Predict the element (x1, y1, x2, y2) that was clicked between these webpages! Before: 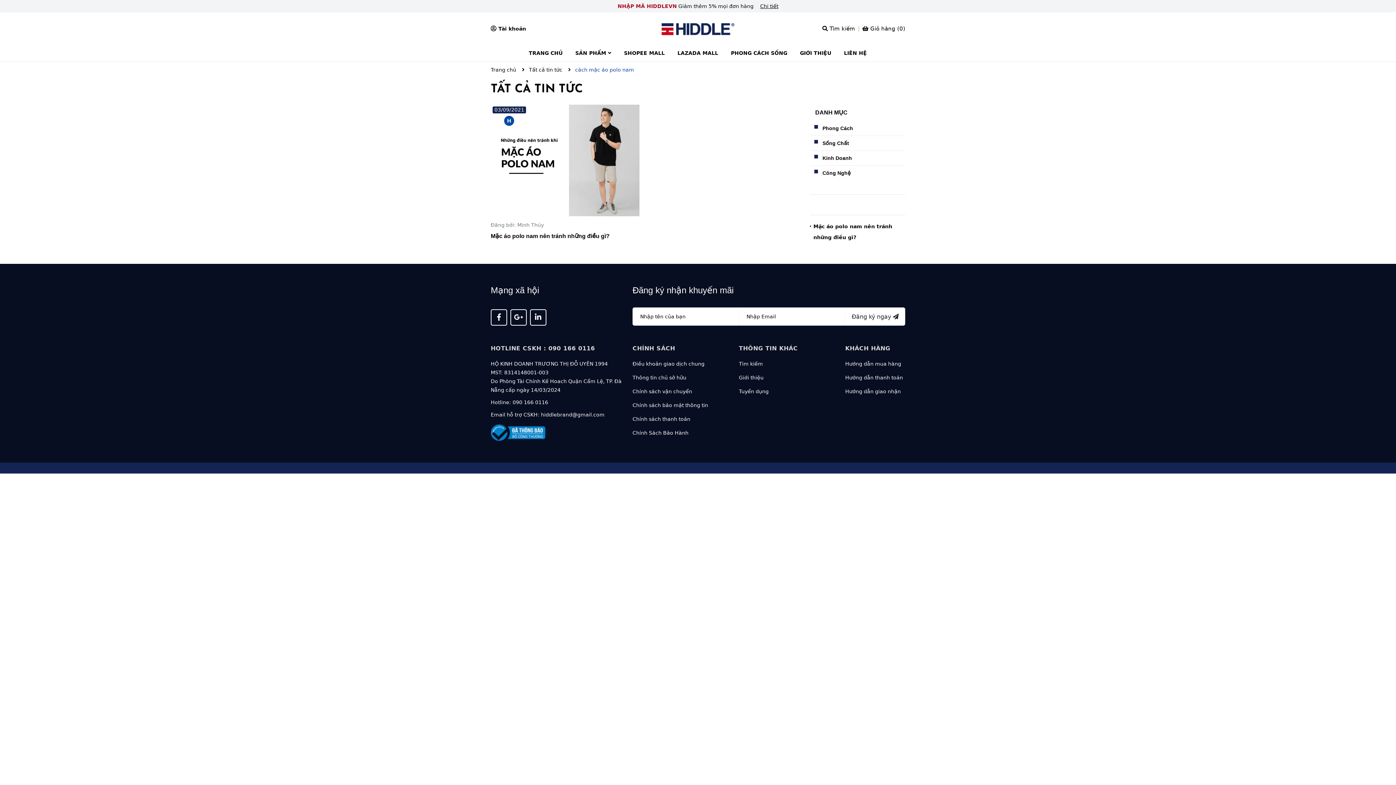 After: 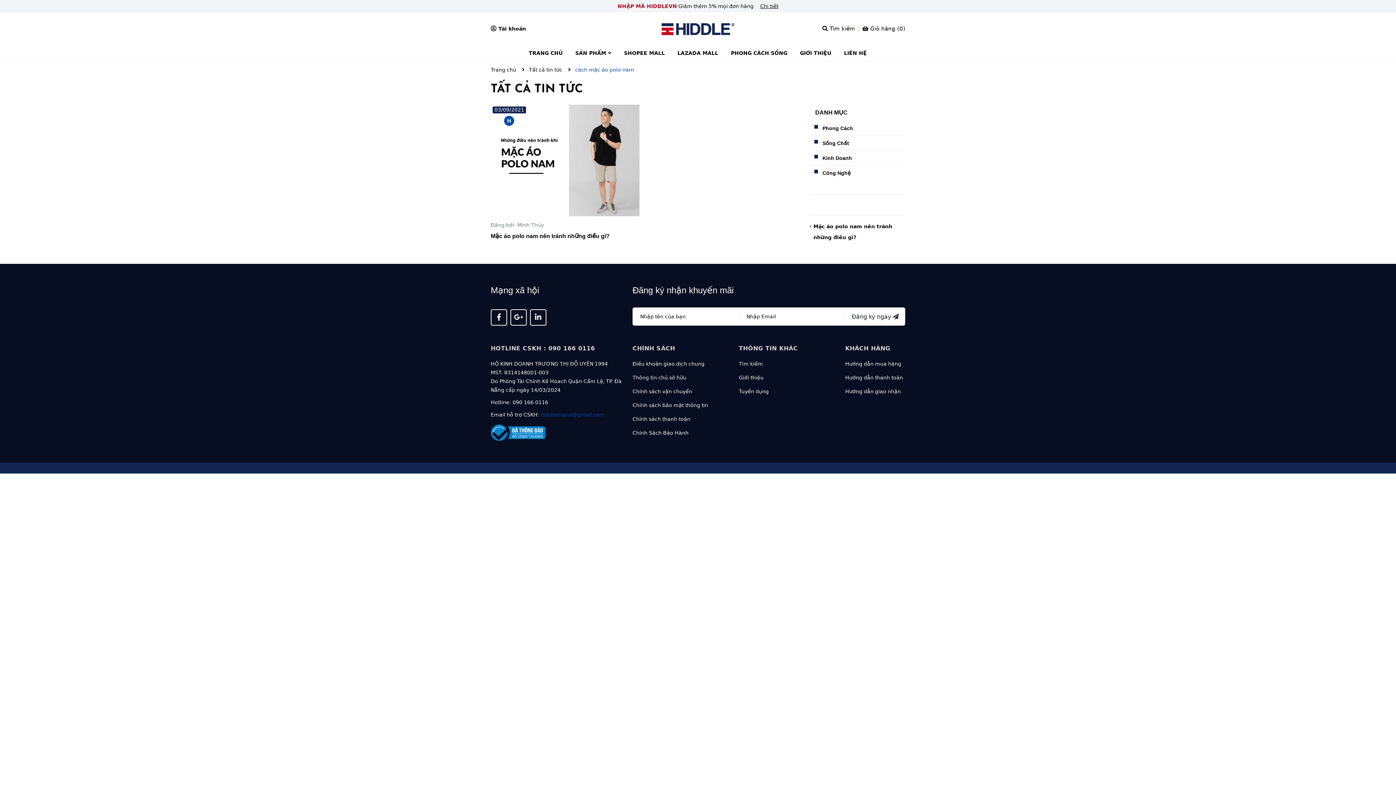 Action: label: hiddlebrand@gmail.com bbox: (541, 411, 604, 417)